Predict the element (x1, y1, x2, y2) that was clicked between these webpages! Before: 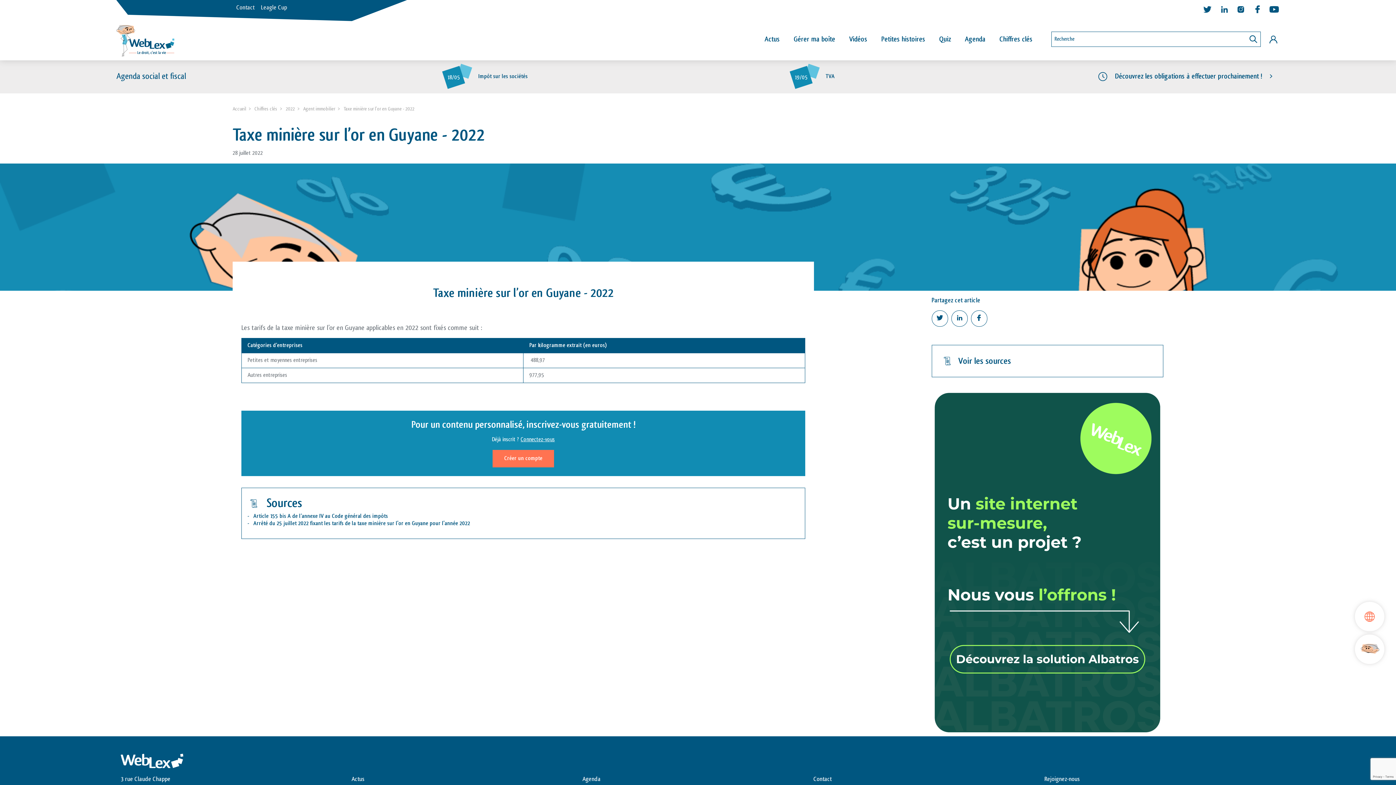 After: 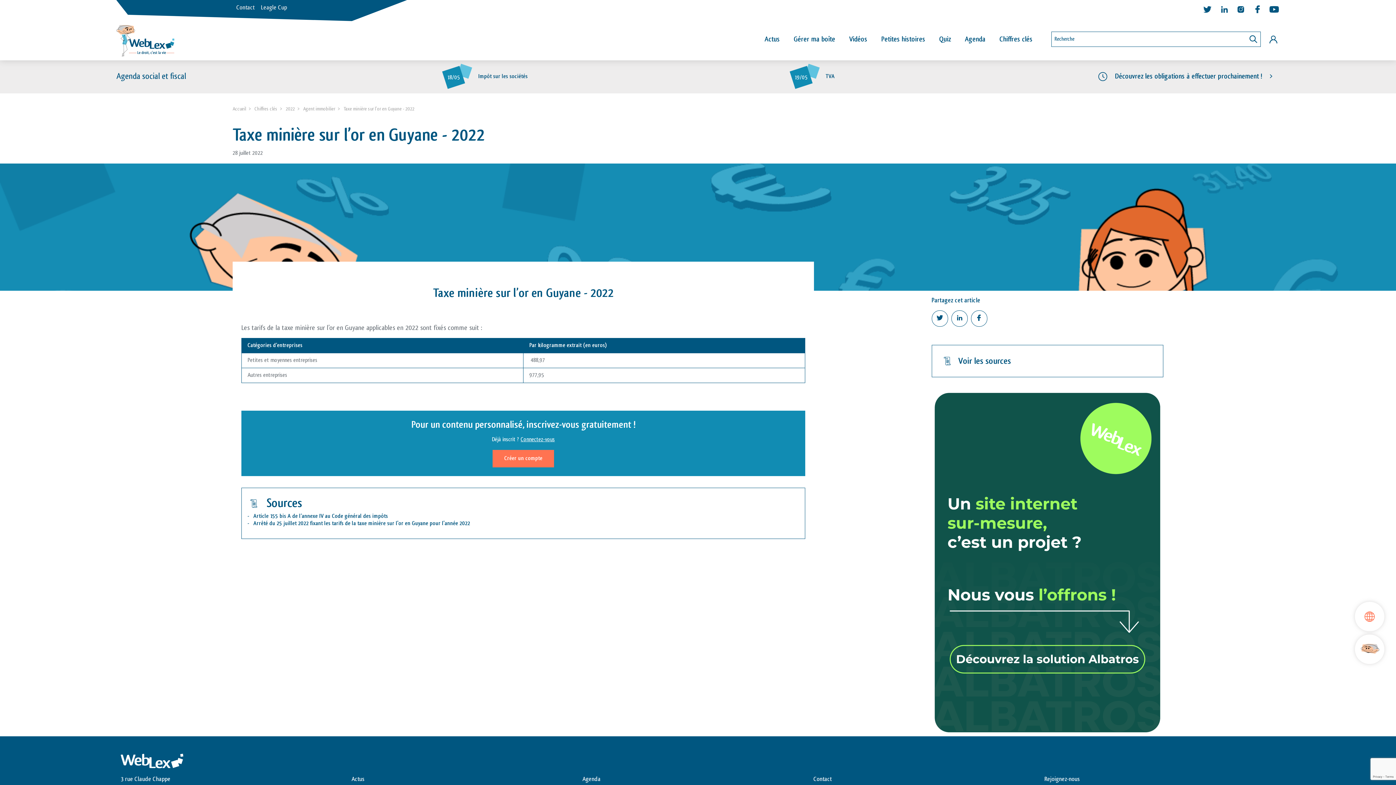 Action: label: Article 155 bis A de l’annexe IV au Code général des impôts bbox: (253, 513, 388, 519)